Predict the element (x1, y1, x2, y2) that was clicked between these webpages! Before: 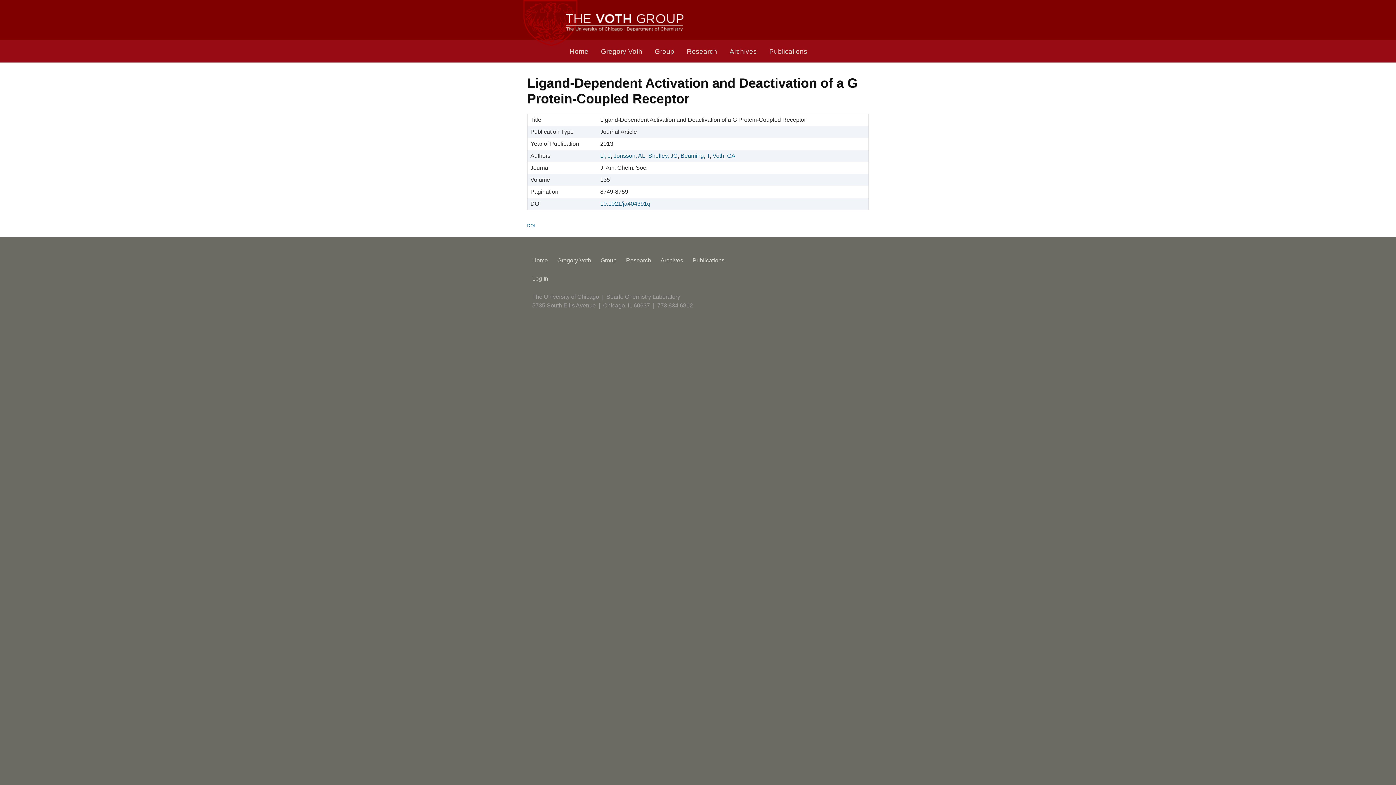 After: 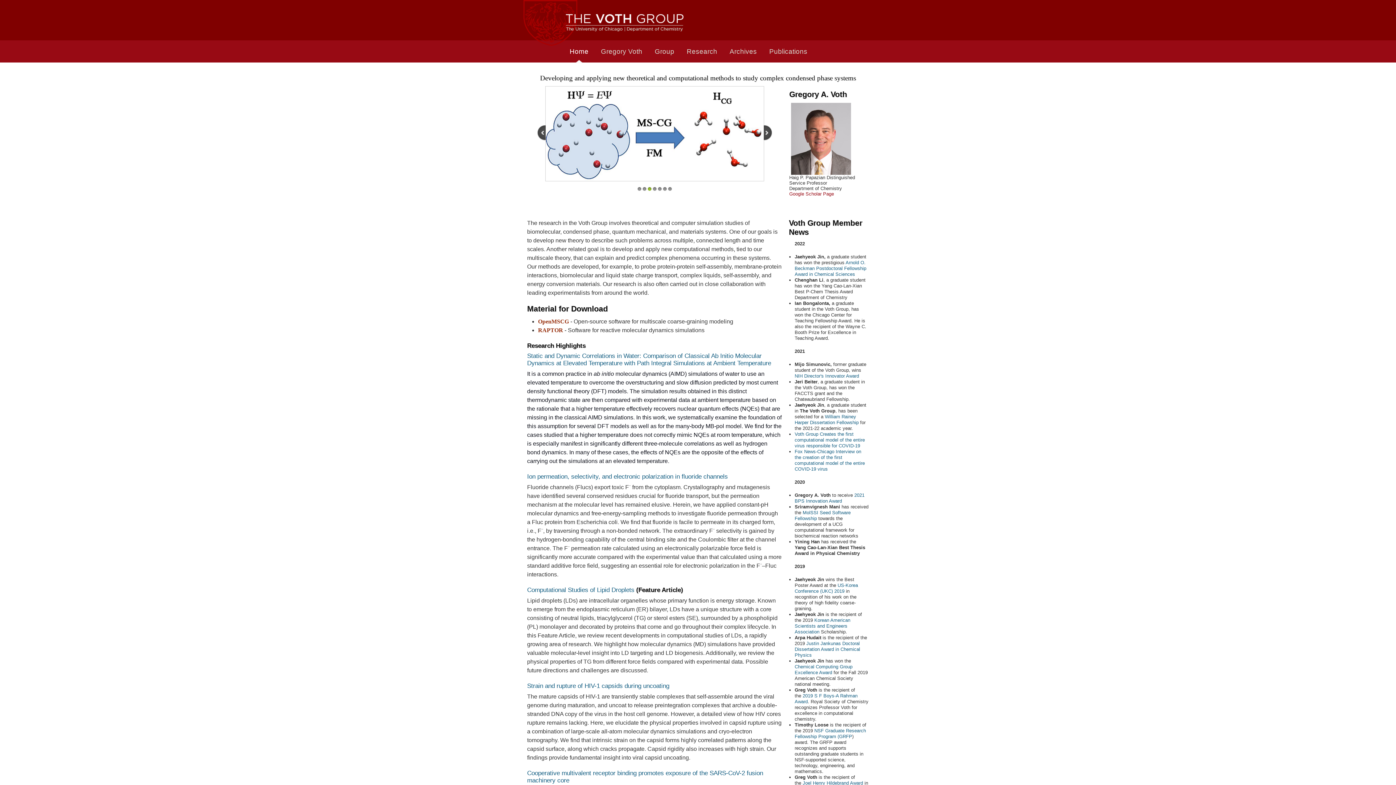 Action: label: Home bbox: (563, 40, 604, 63)